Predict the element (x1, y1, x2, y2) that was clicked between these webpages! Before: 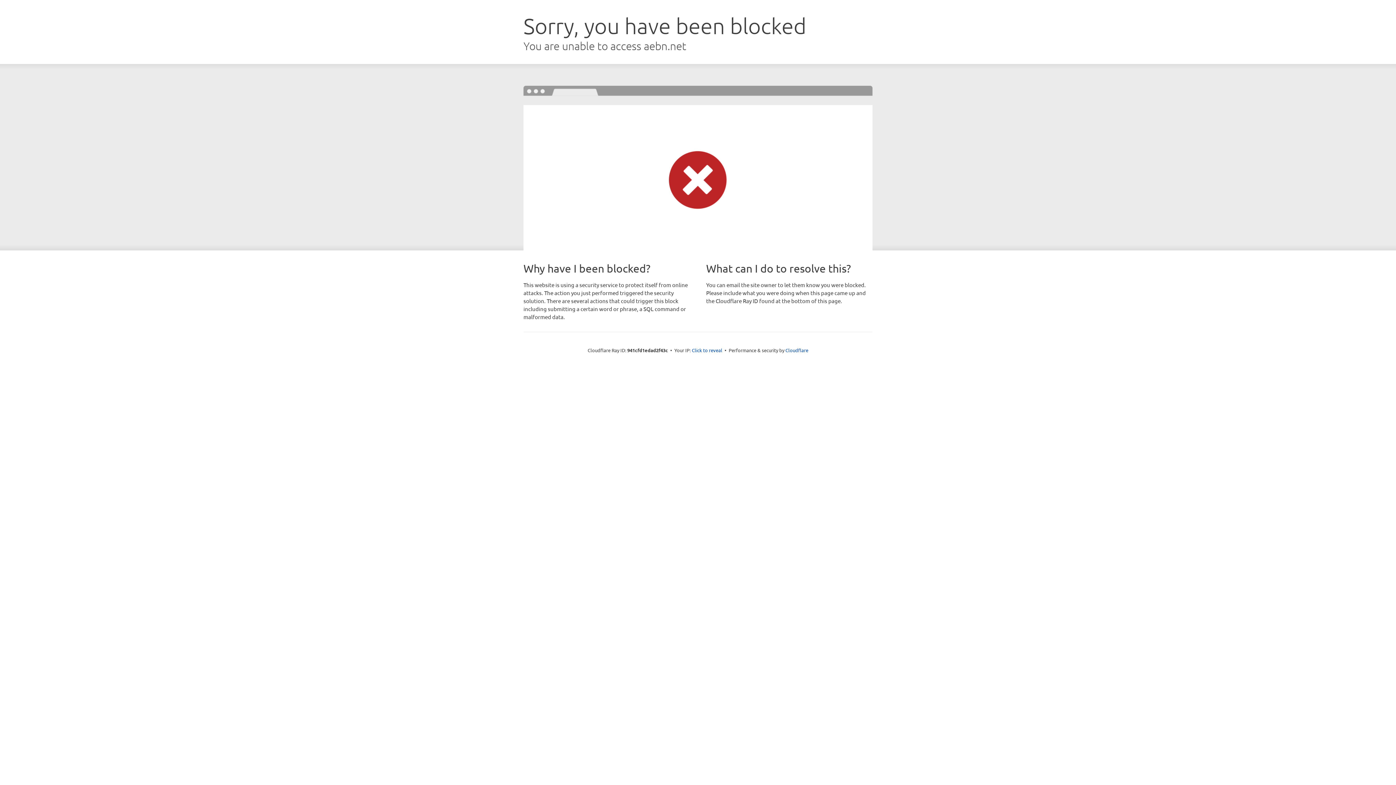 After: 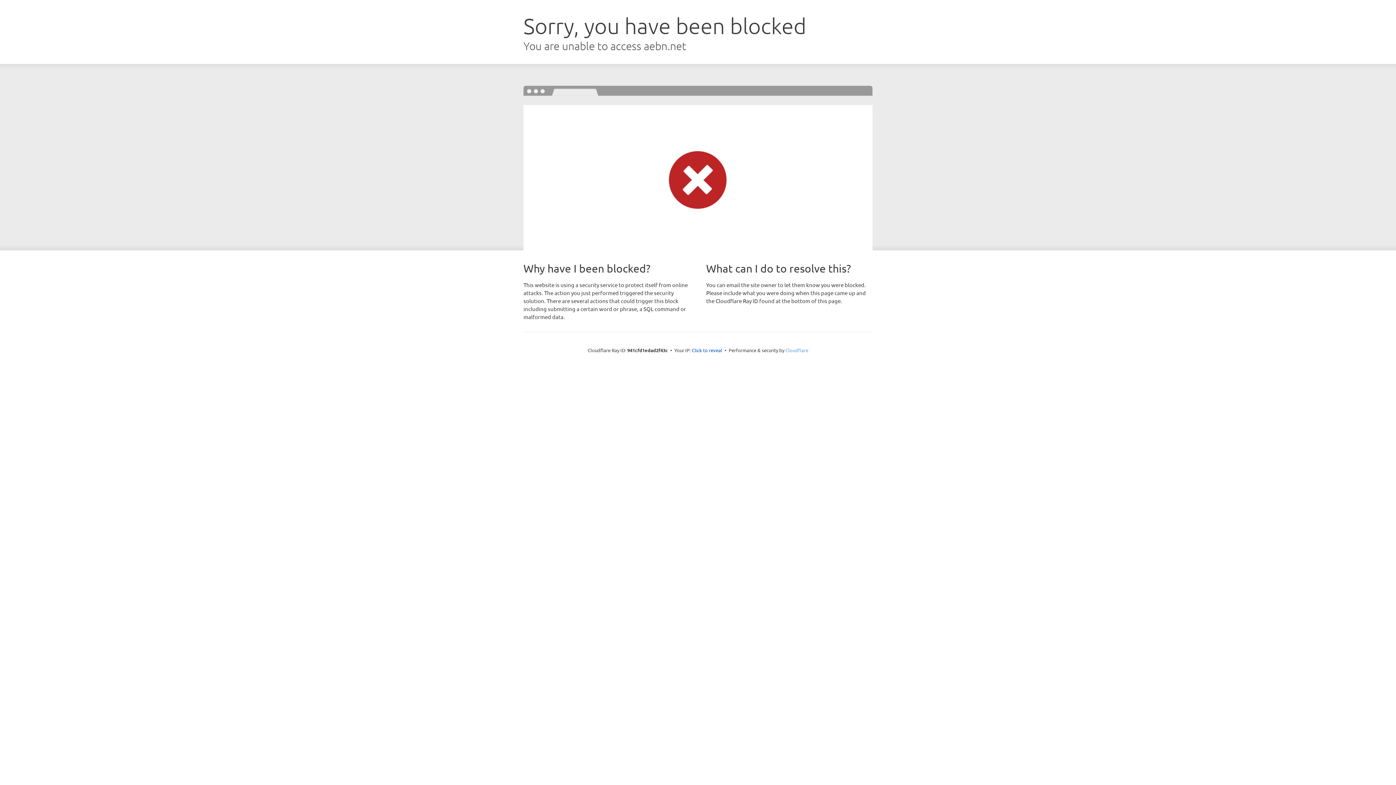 Action: label: Cloudflare bbox: (785, 347, 808, 353)